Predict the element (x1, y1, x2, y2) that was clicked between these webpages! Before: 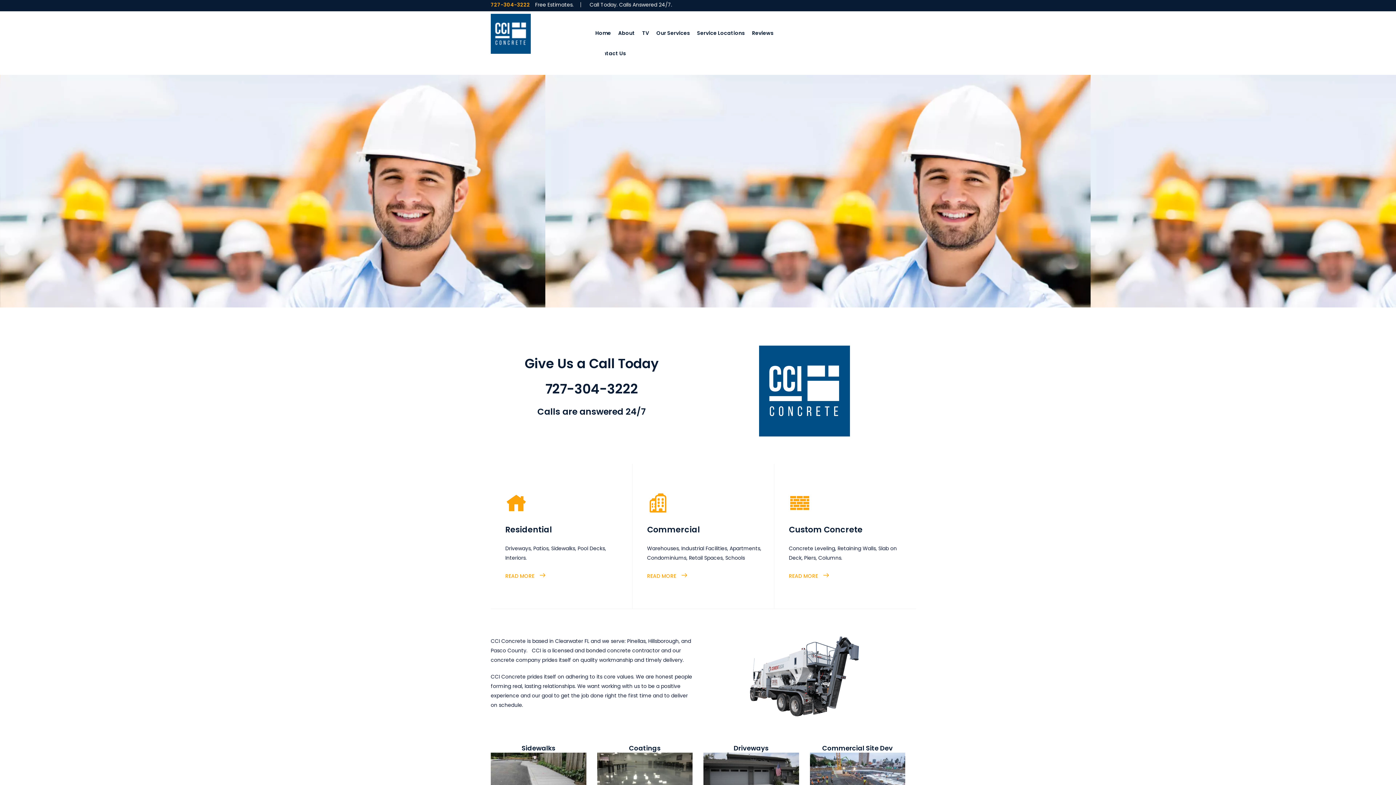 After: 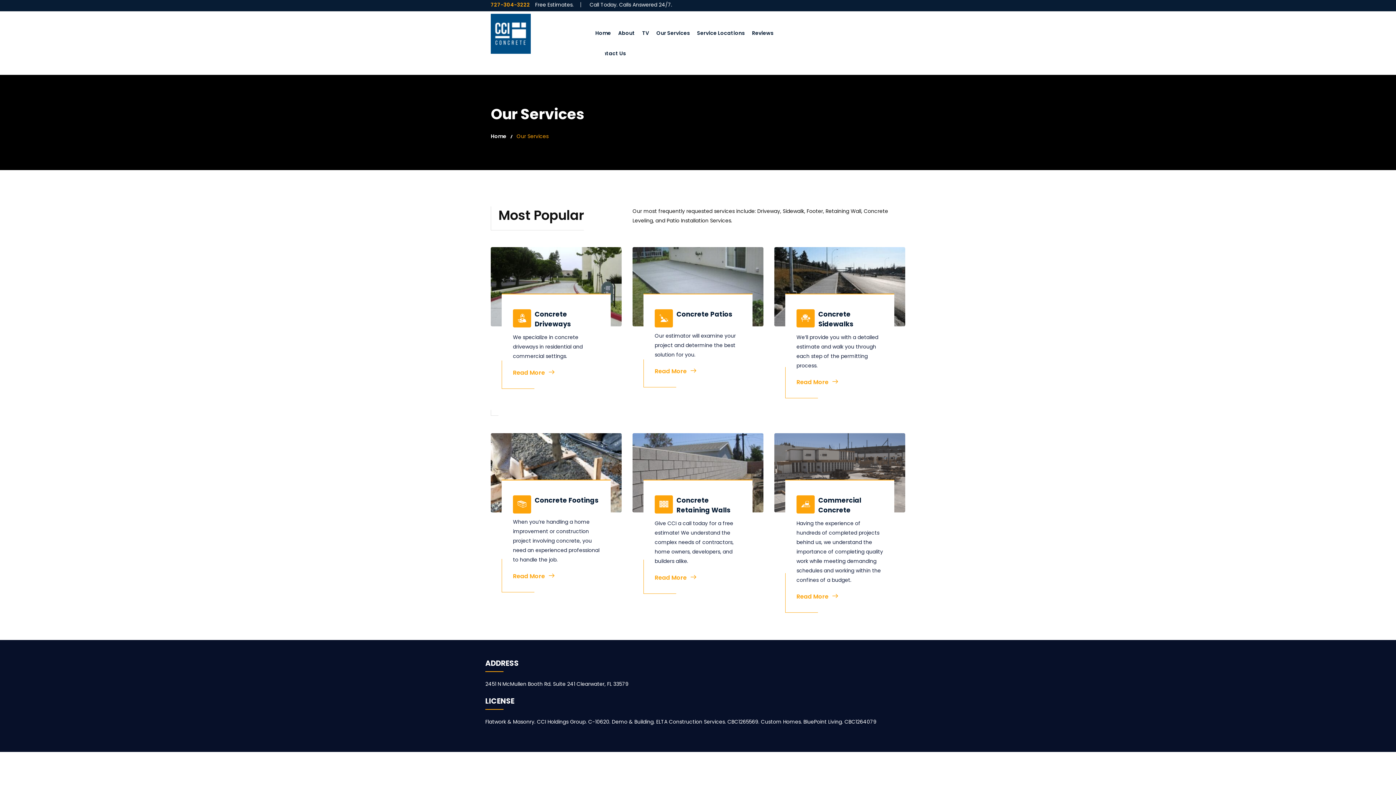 Action: label: Residential bbox: (505, 524, 552, 535)